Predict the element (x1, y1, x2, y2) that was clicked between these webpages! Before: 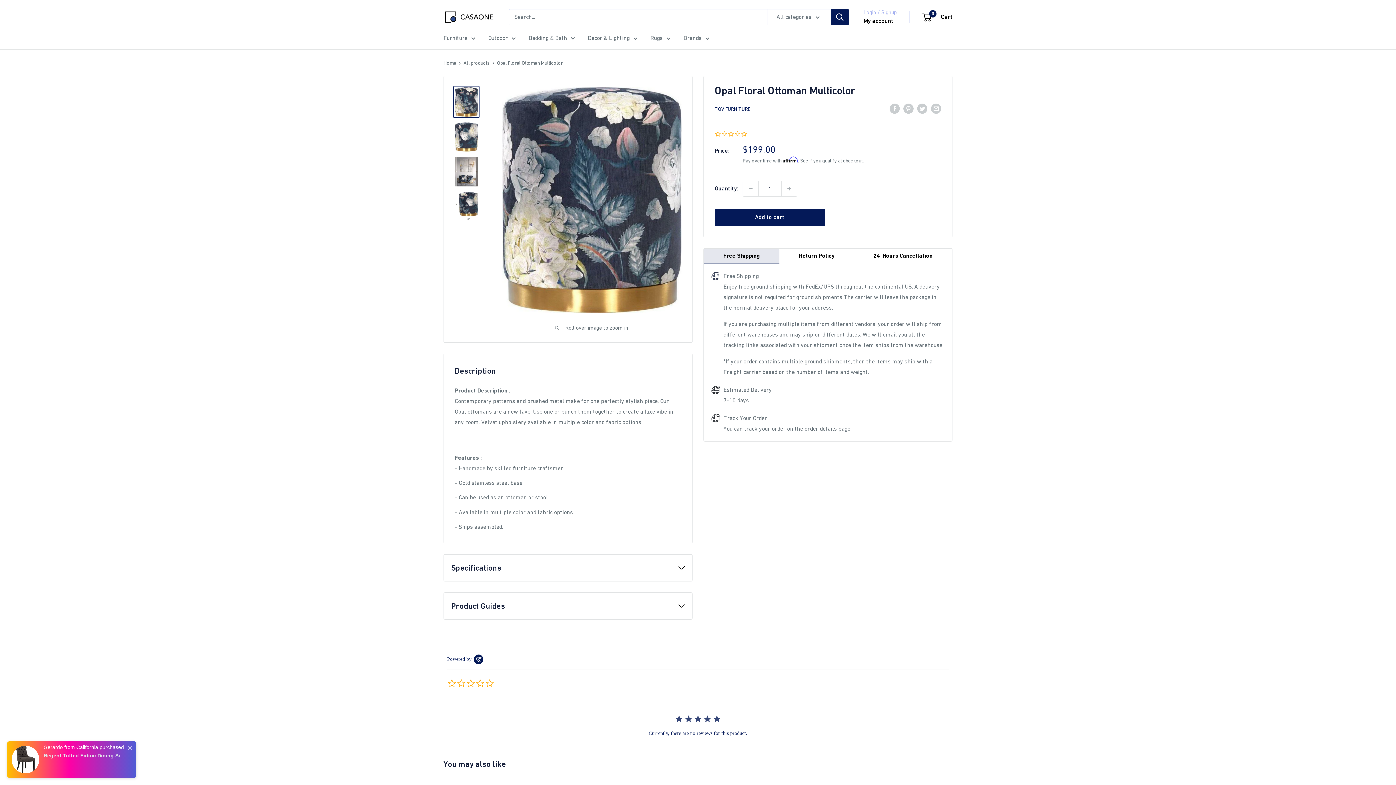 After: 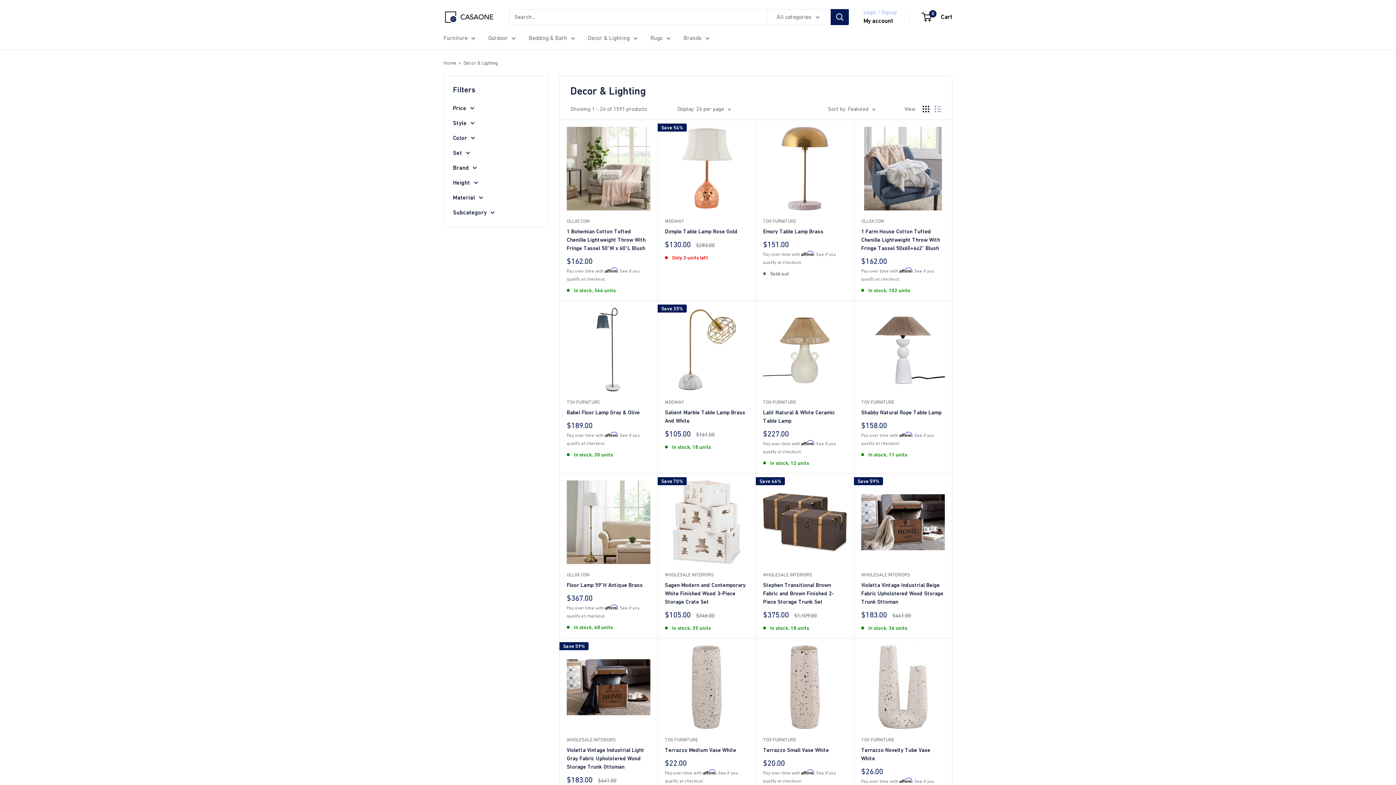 Action: label: Decor & Lighting bbox: (588, 32, 637, 43)